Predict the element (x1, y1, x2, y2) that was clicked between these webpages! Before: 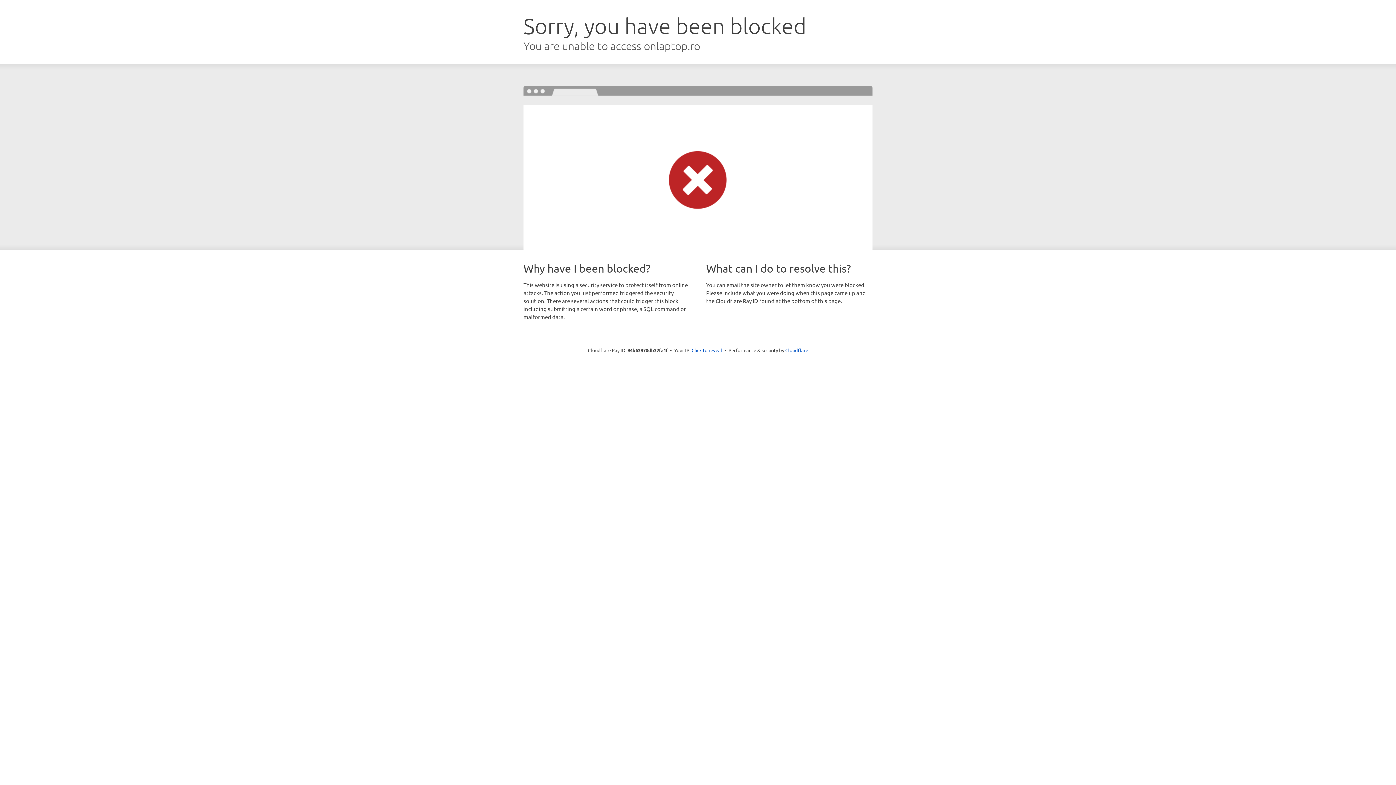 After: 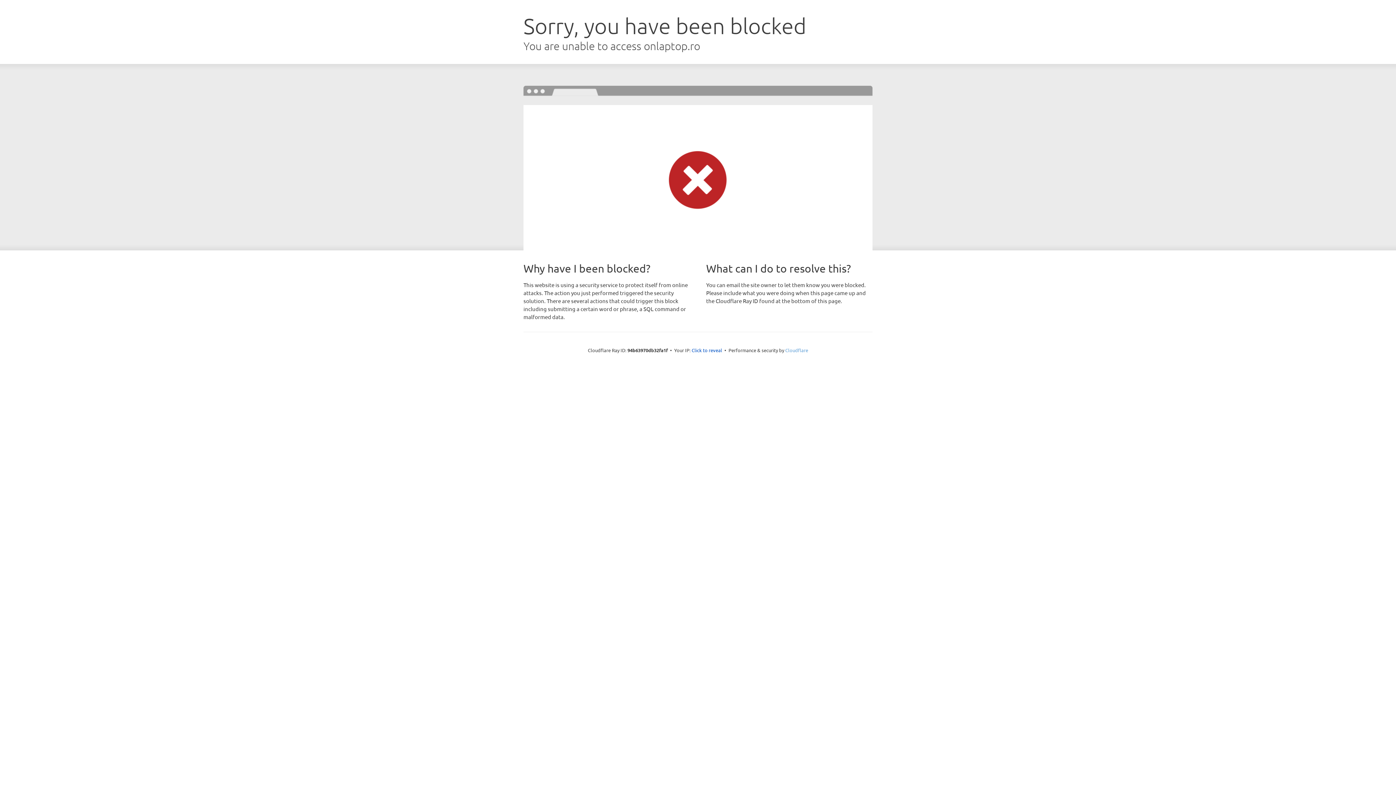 Action: bbox: (785, 347, 808, 353) label: Cloudflare